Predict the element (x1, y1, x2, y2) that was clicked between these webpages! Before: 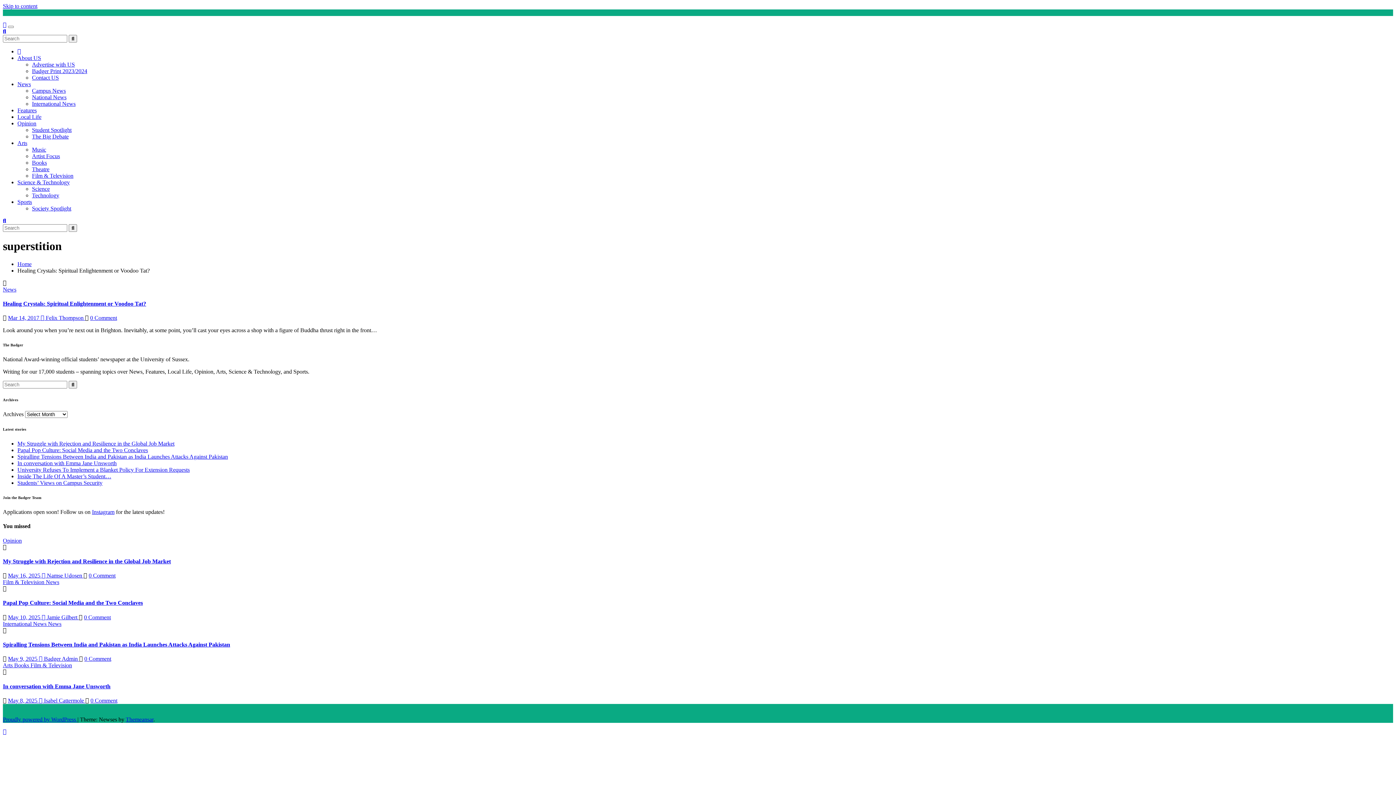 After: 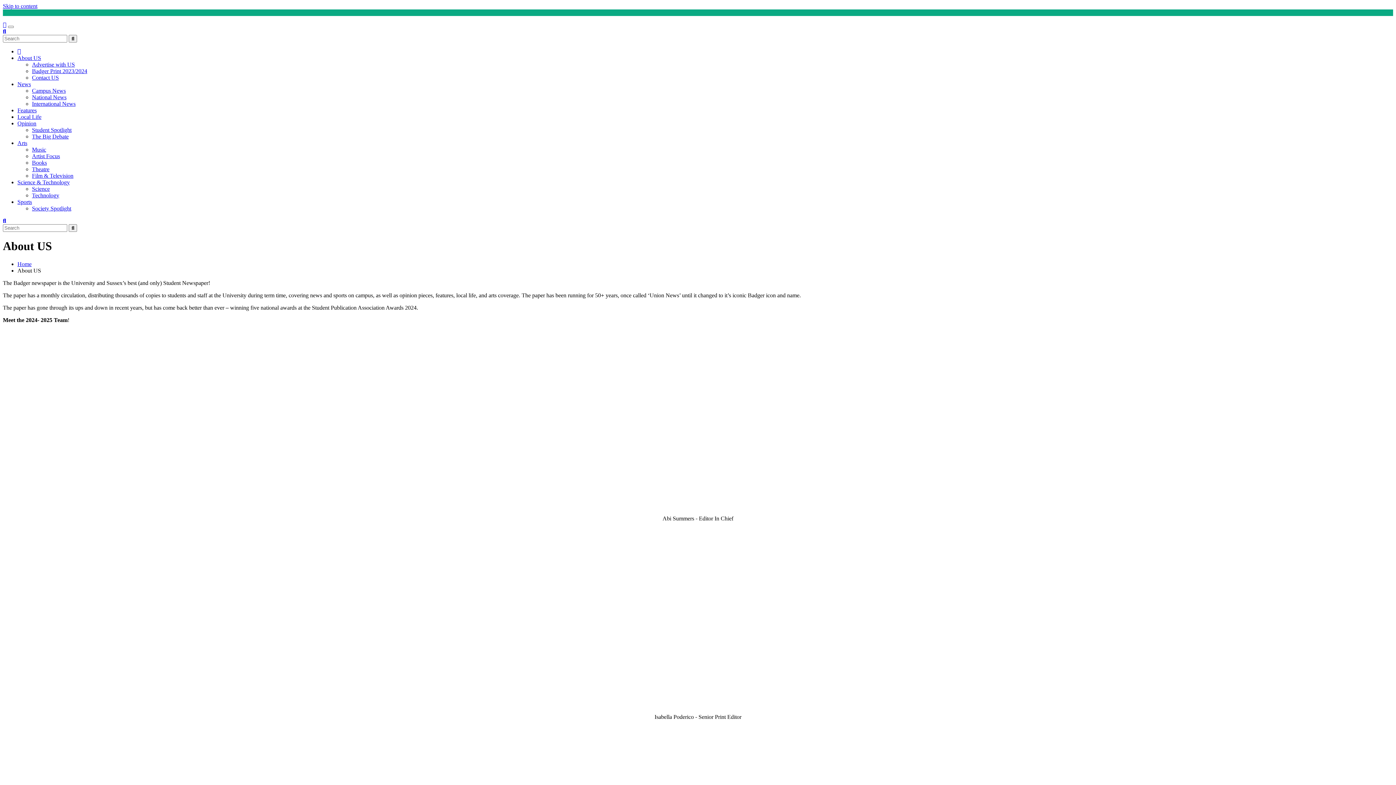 Action: bbox: (17, 54, 41, 61) label: About US